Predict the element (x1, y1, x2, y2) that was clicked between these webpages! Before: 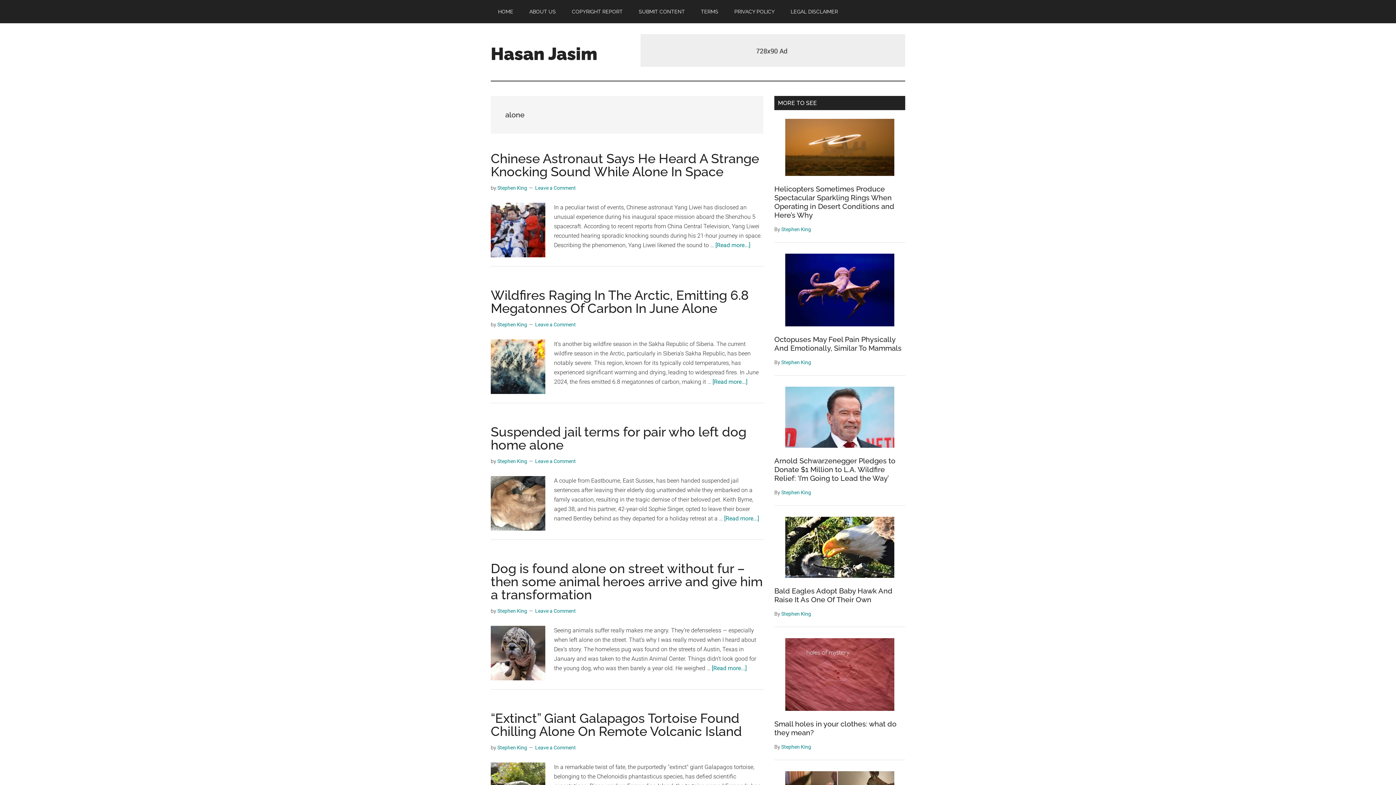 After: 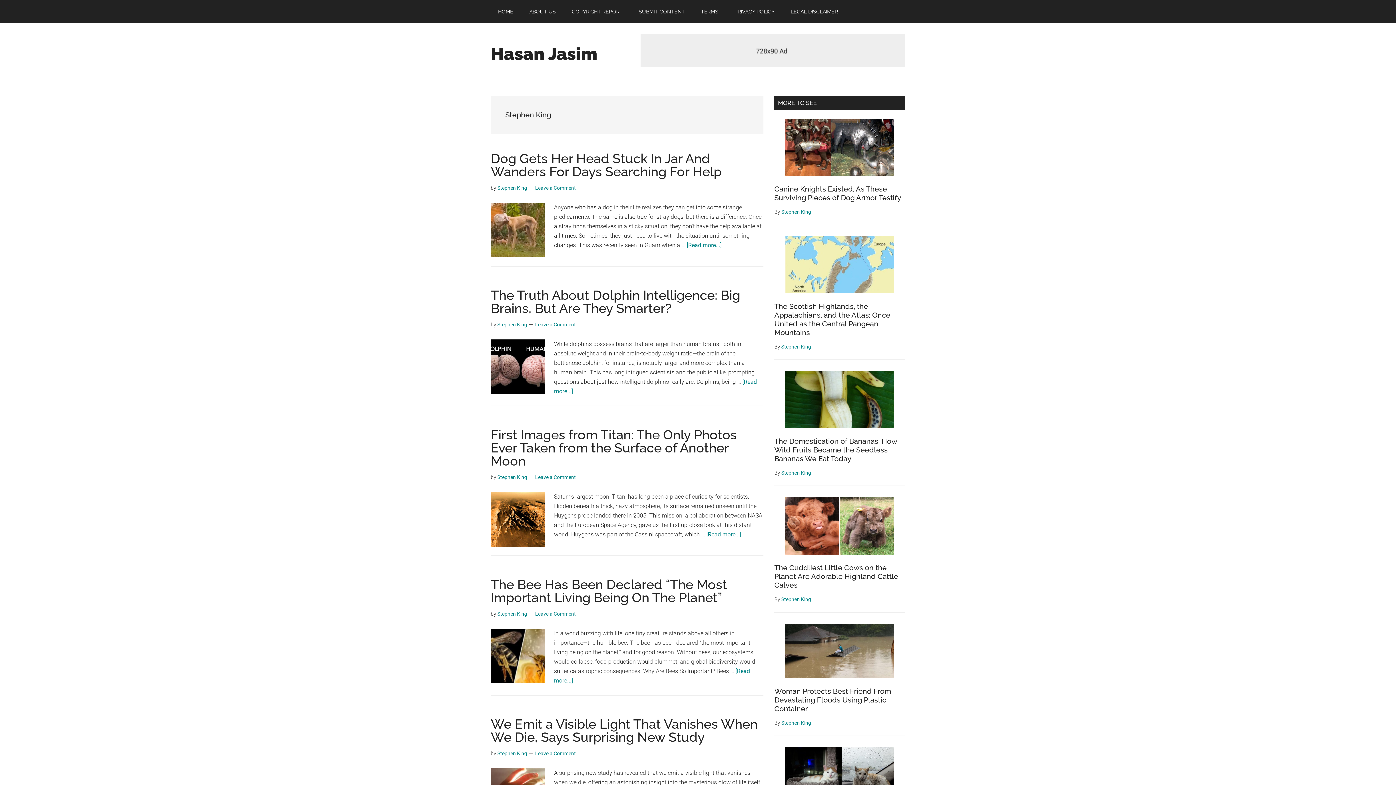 Action: label: Stephen King bbox: (497, 458, 527, 464)